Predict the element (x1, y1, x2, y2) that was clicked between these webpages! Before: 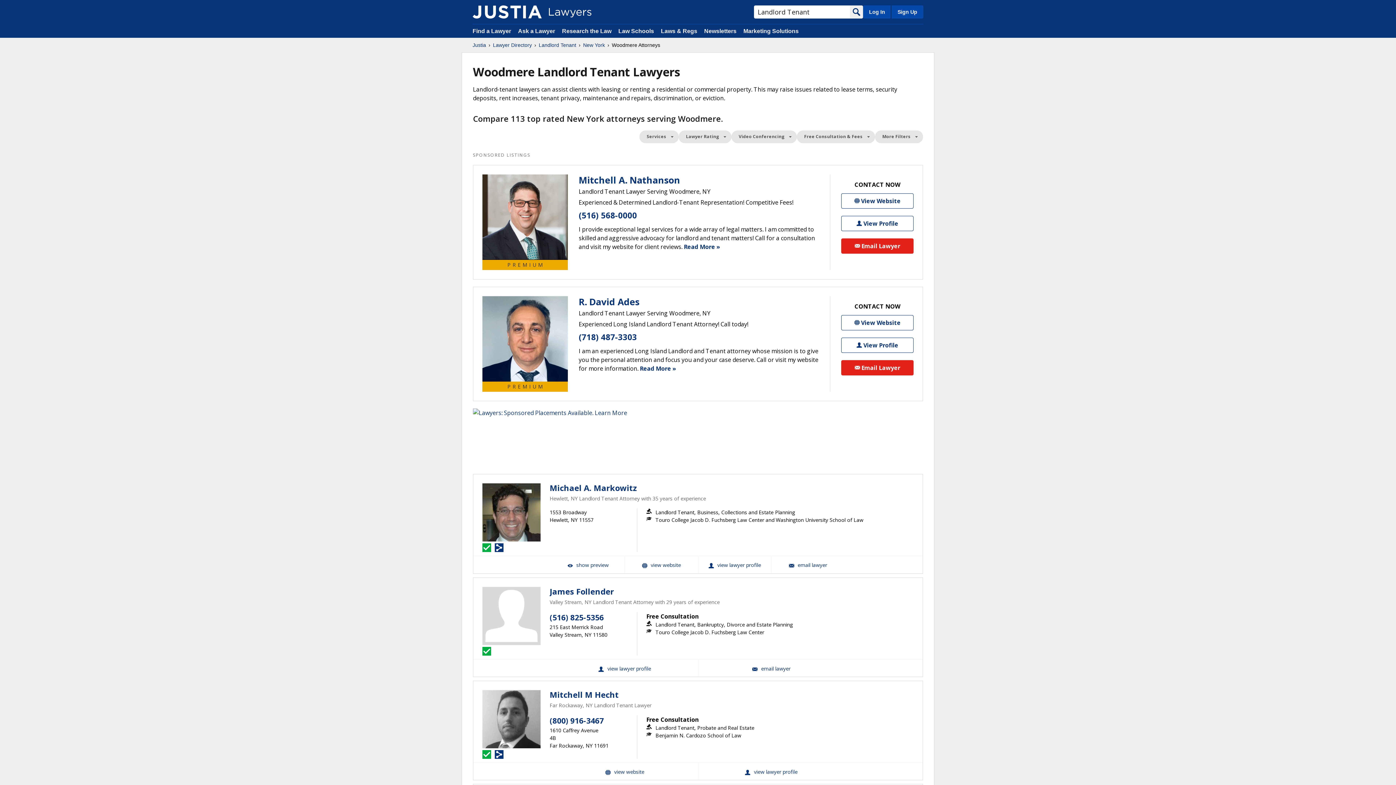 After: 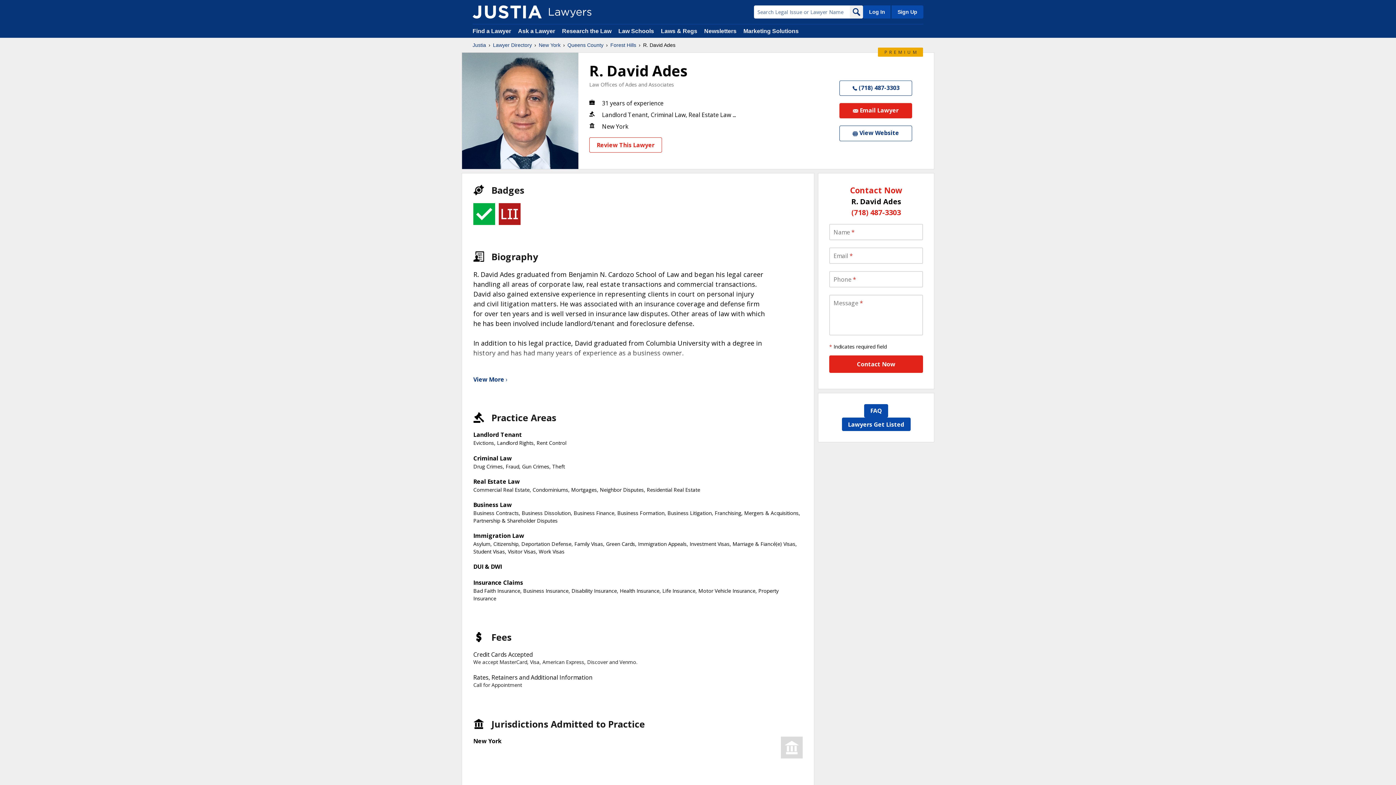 Action: bbox: (482, 296, 568, 381)